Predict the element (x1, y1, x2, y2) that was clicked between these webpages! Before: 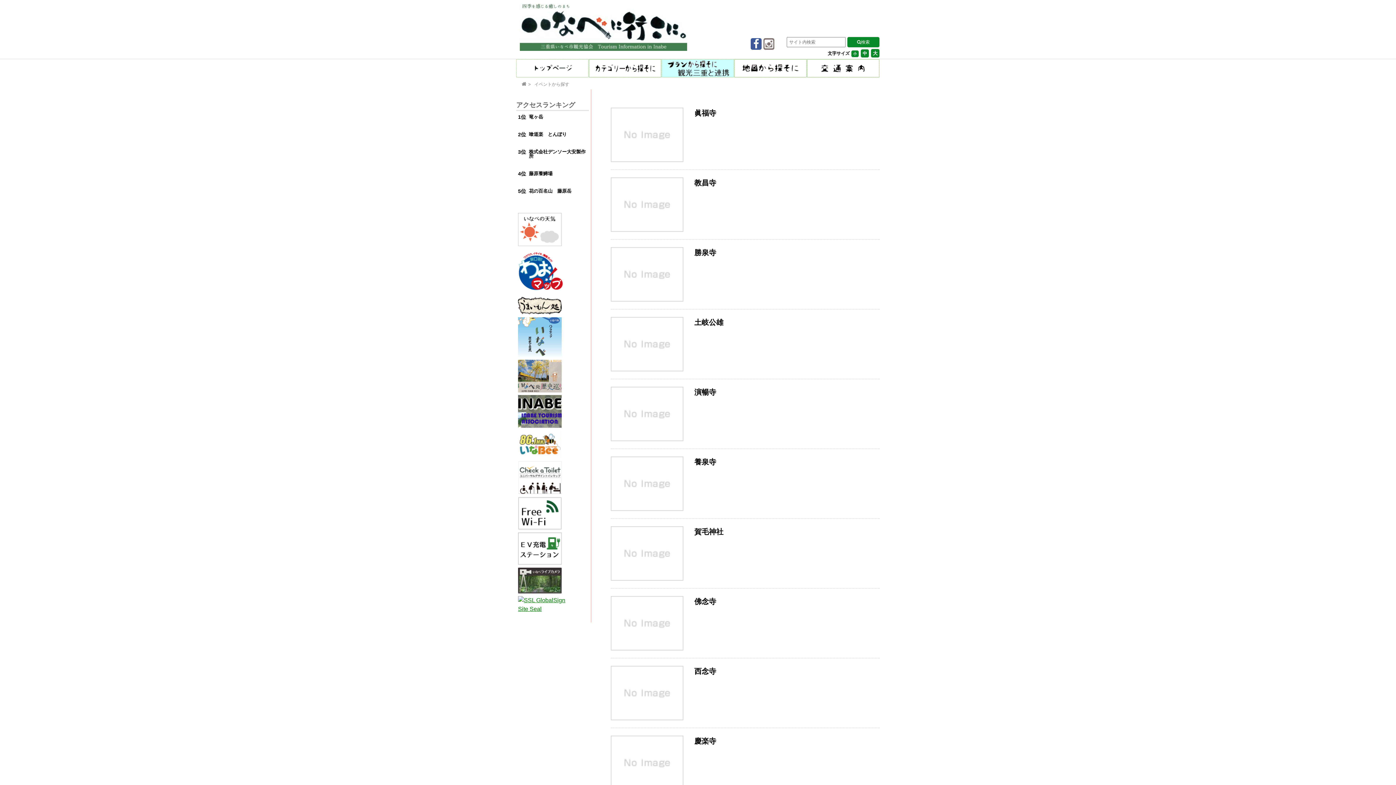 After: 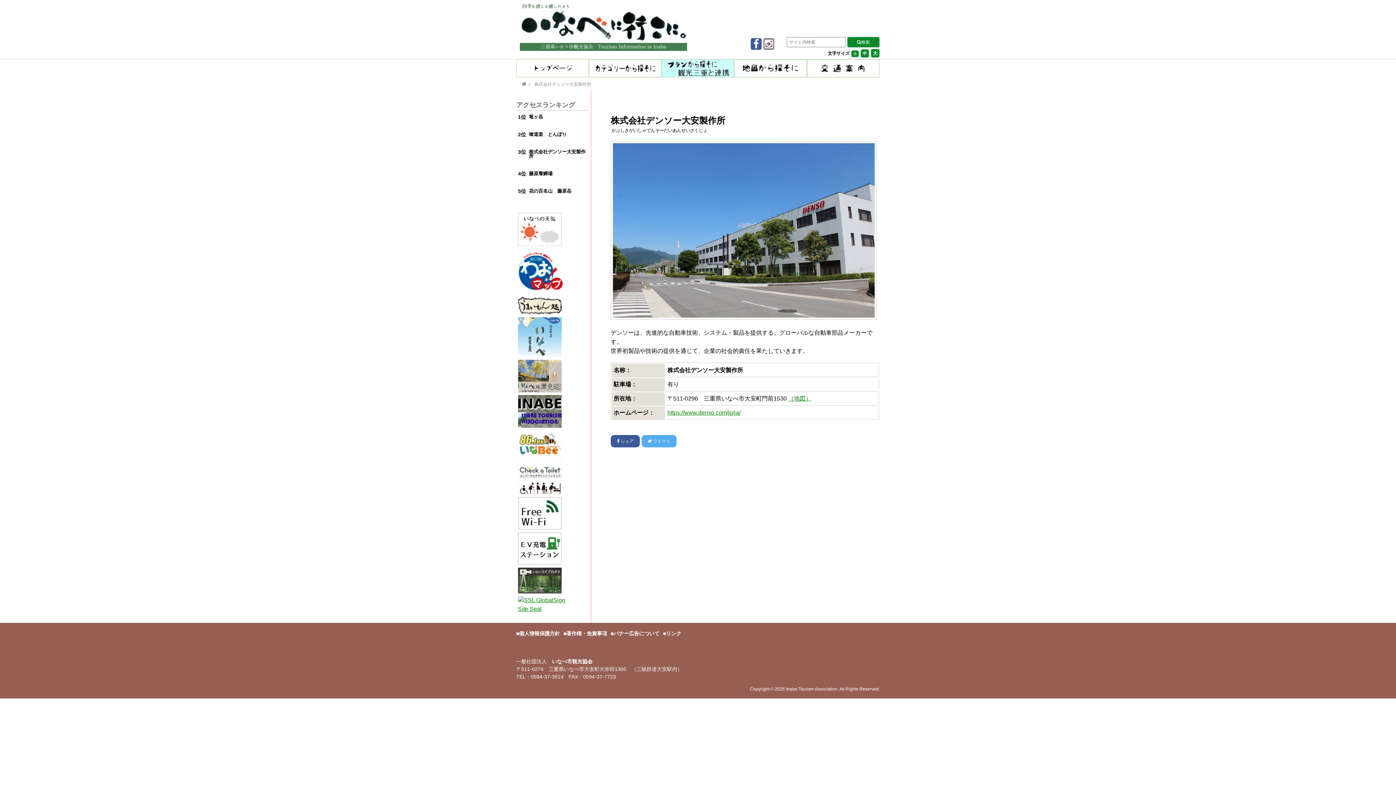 Action: label: 株式会社デンソー大安製作所 bbox: (527, 146, 589, 162)